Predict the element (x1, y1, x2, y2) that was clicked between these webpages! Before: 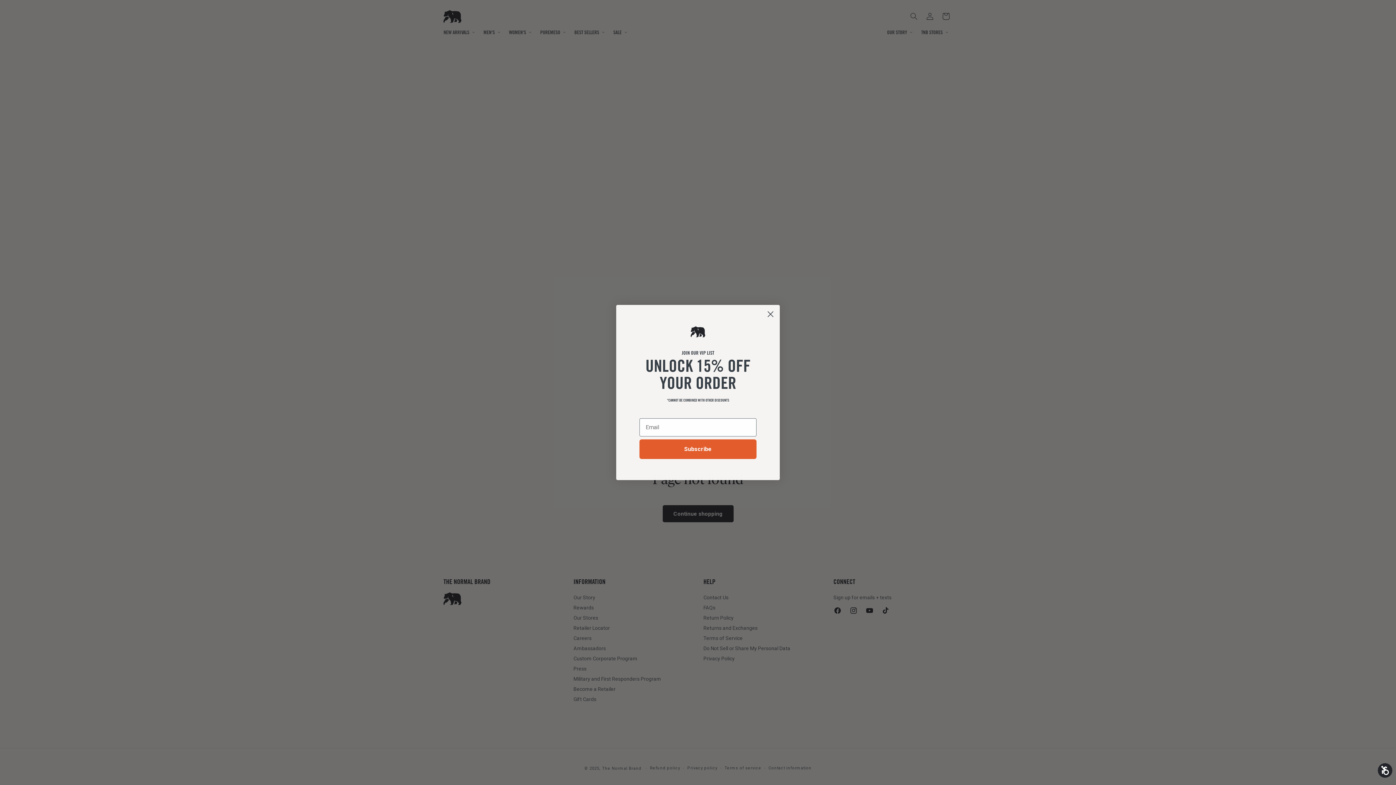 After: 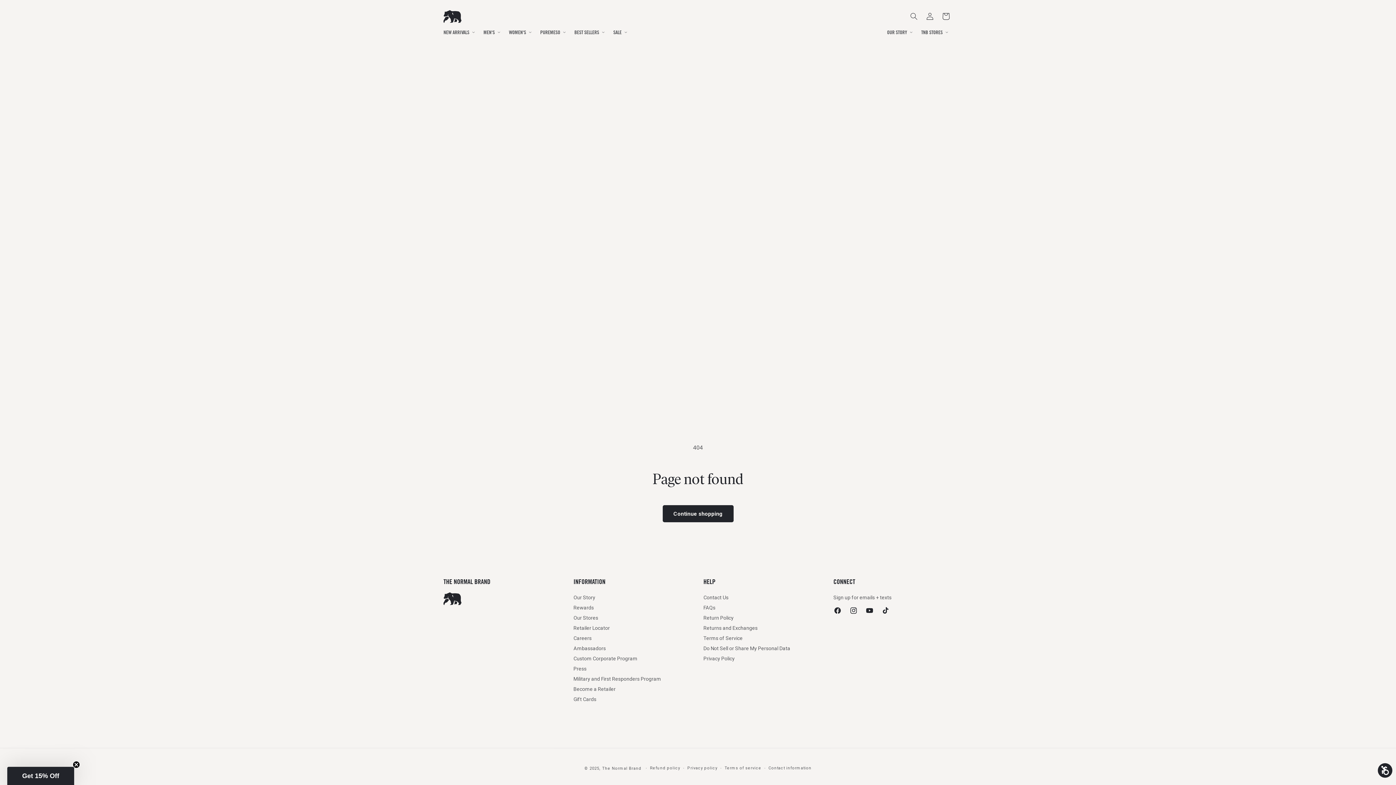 Action: bbox: (764, 308, 777, 320) label: Close dialog